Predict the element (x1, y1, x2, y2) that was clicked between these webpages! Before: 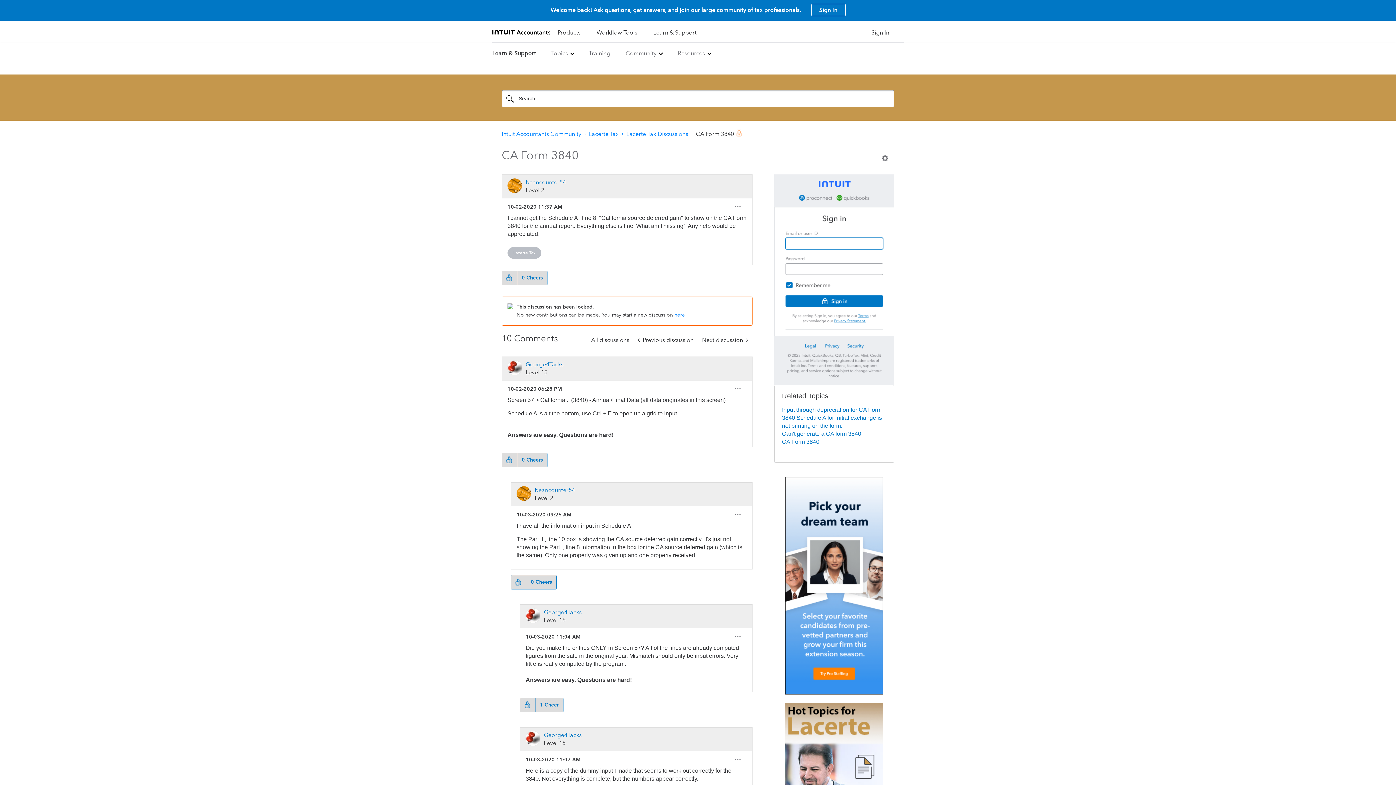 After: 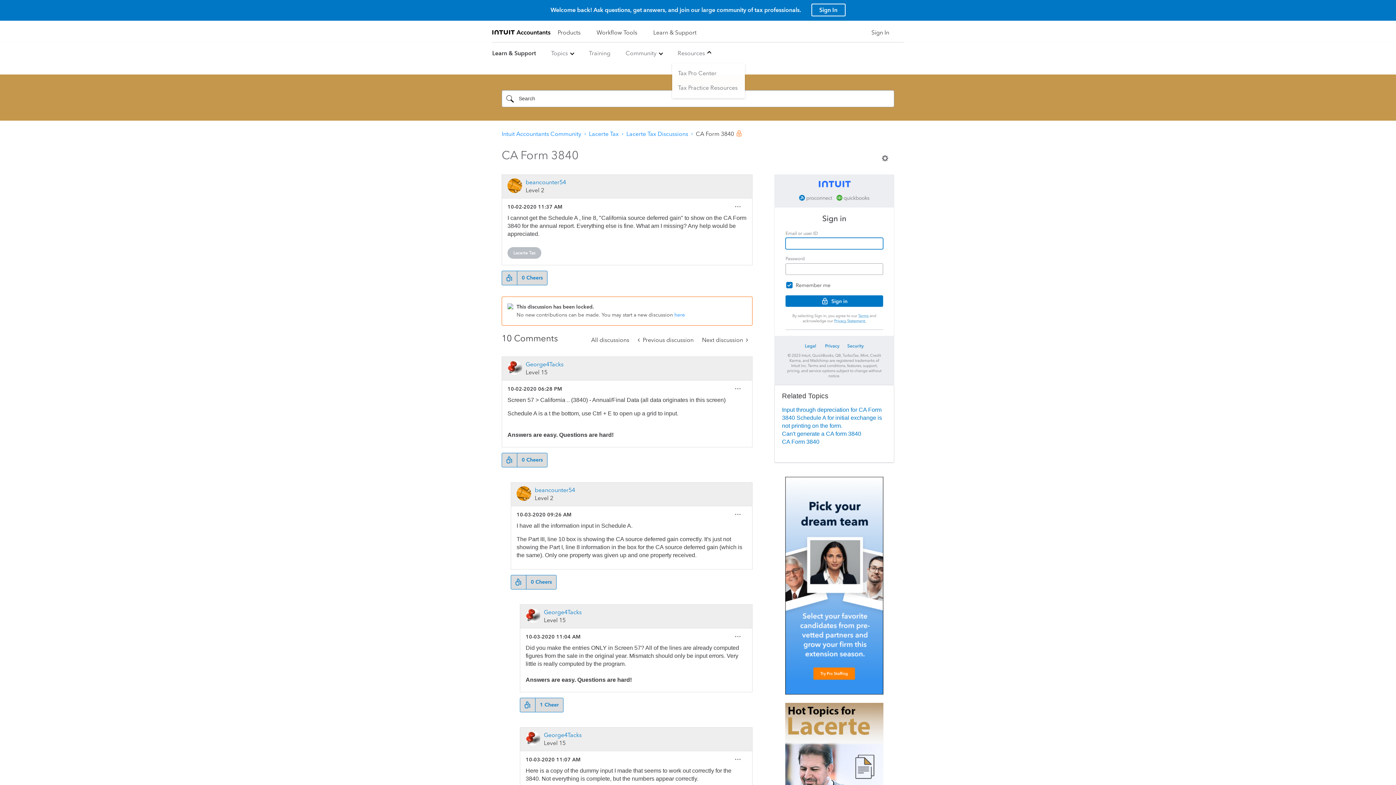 Action: bbox: (677, 48, 710, 58) label: Resources  